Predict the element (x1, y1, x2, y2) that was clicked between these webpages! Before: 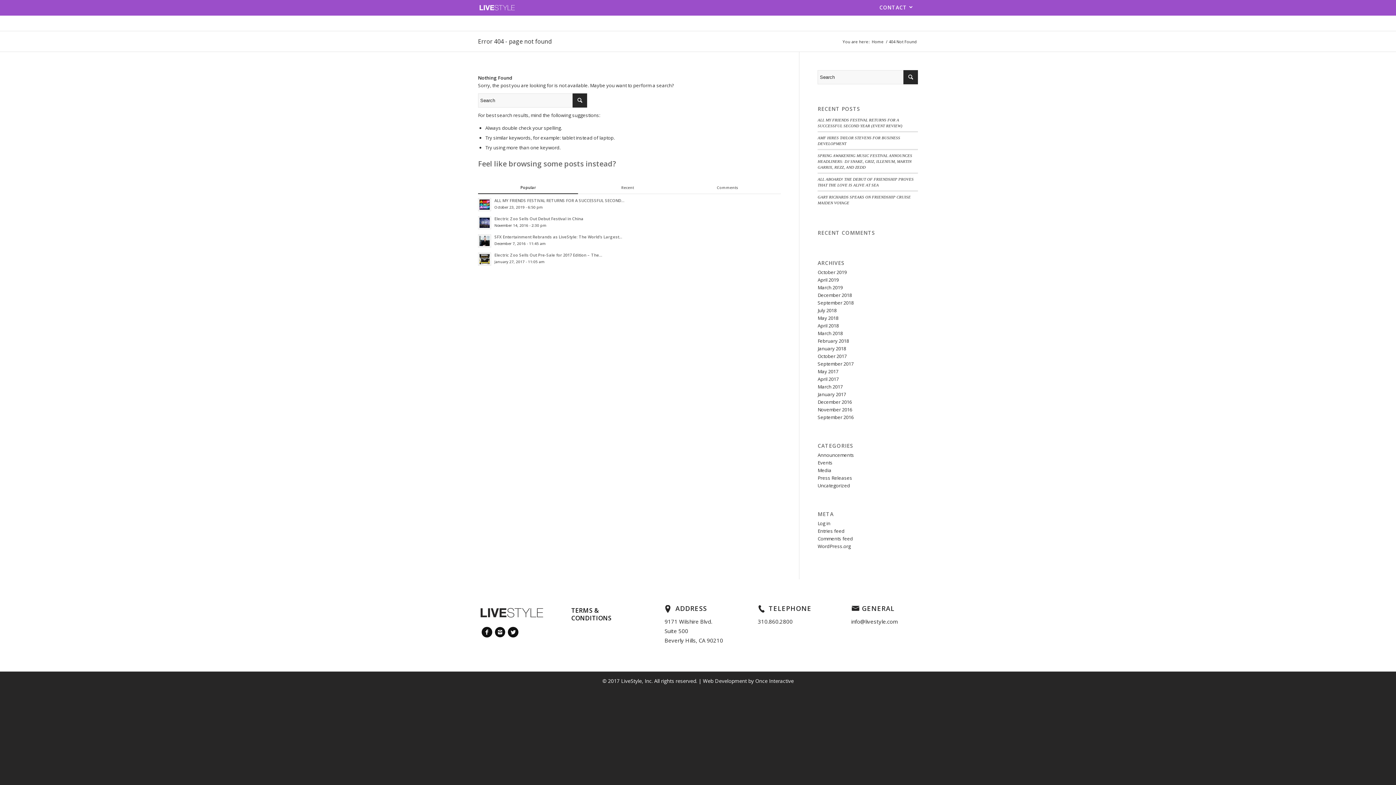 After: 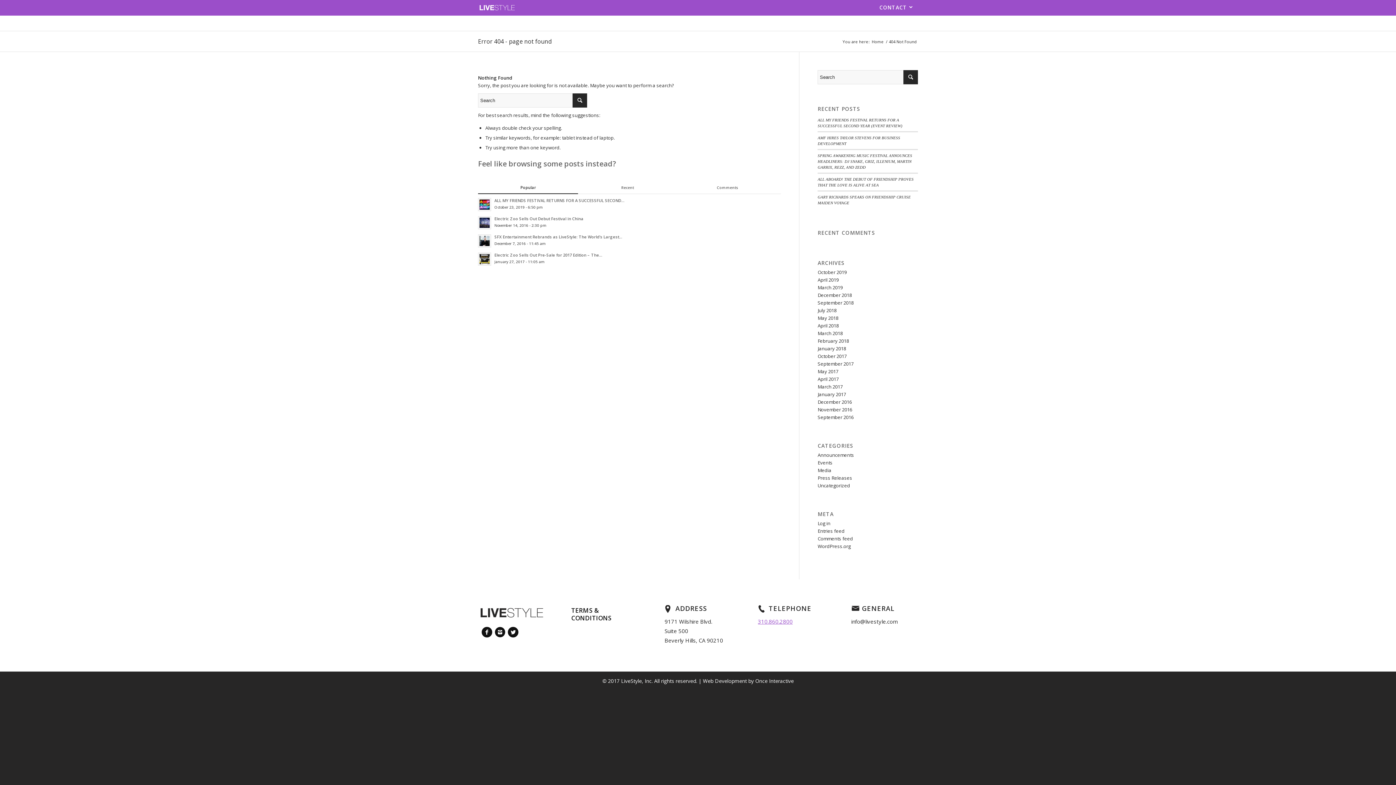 Action: bbox: (758, 618, 792, 625) label: 310.860.2800